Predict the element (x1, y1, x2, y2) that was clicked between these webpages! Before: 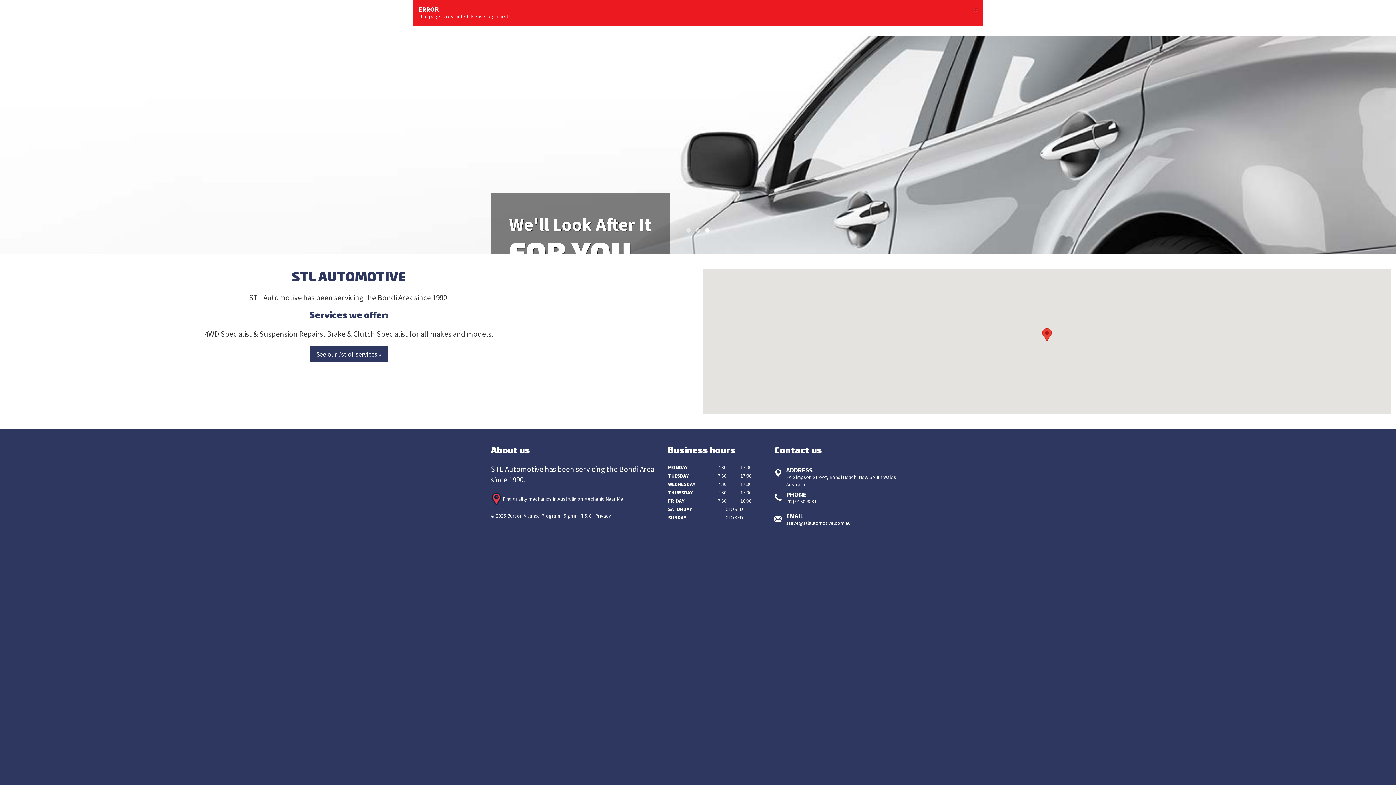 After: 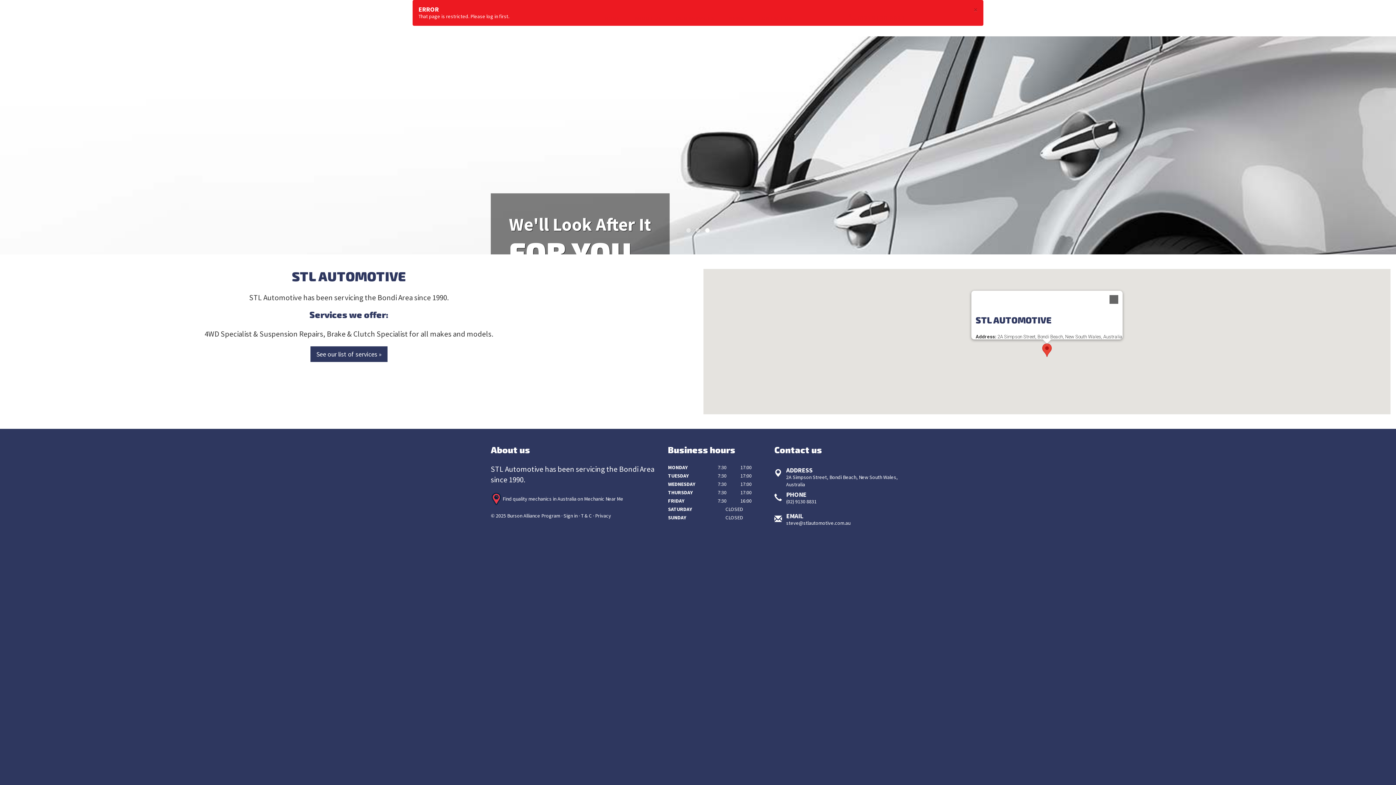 Action: bbox: (1042, 328, 1051, 341) label: STL AUTOMOTIVE